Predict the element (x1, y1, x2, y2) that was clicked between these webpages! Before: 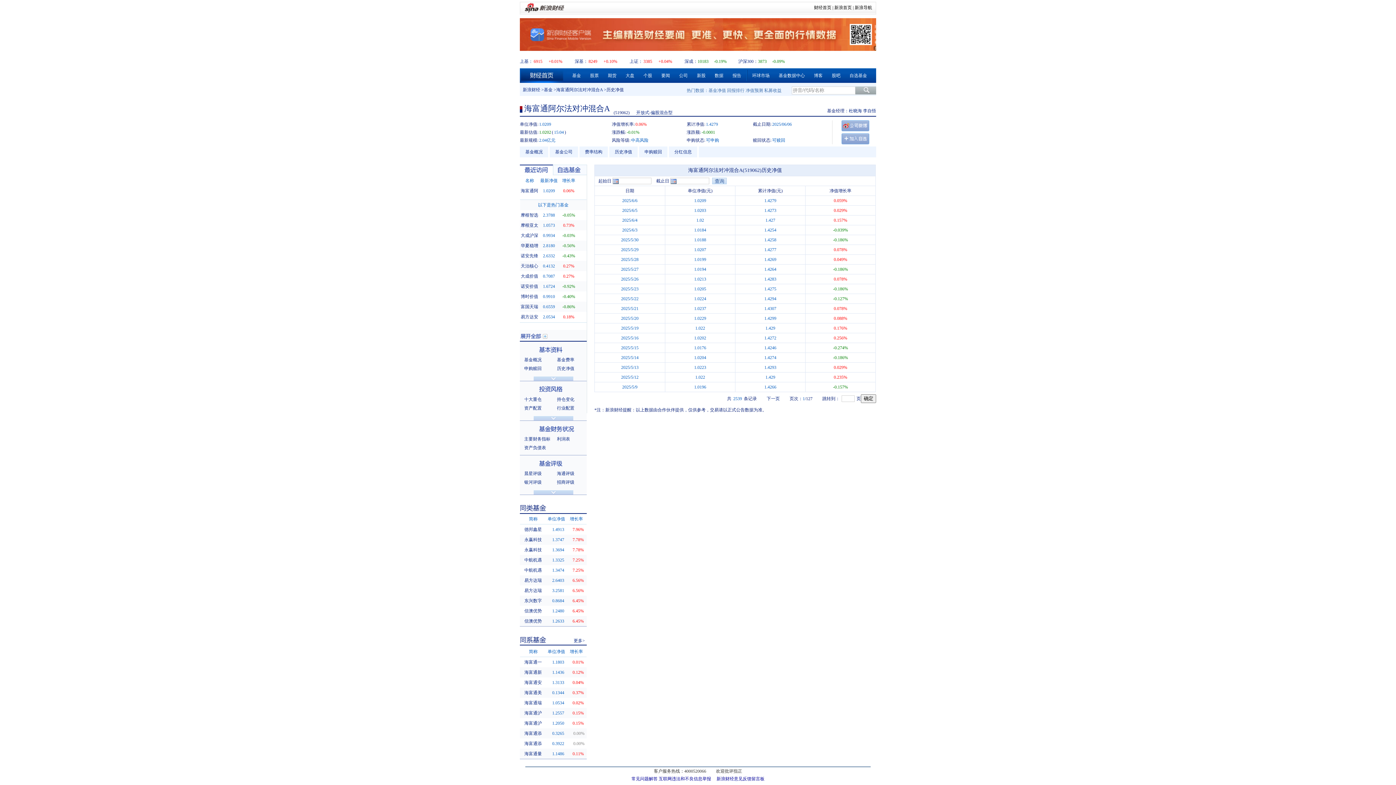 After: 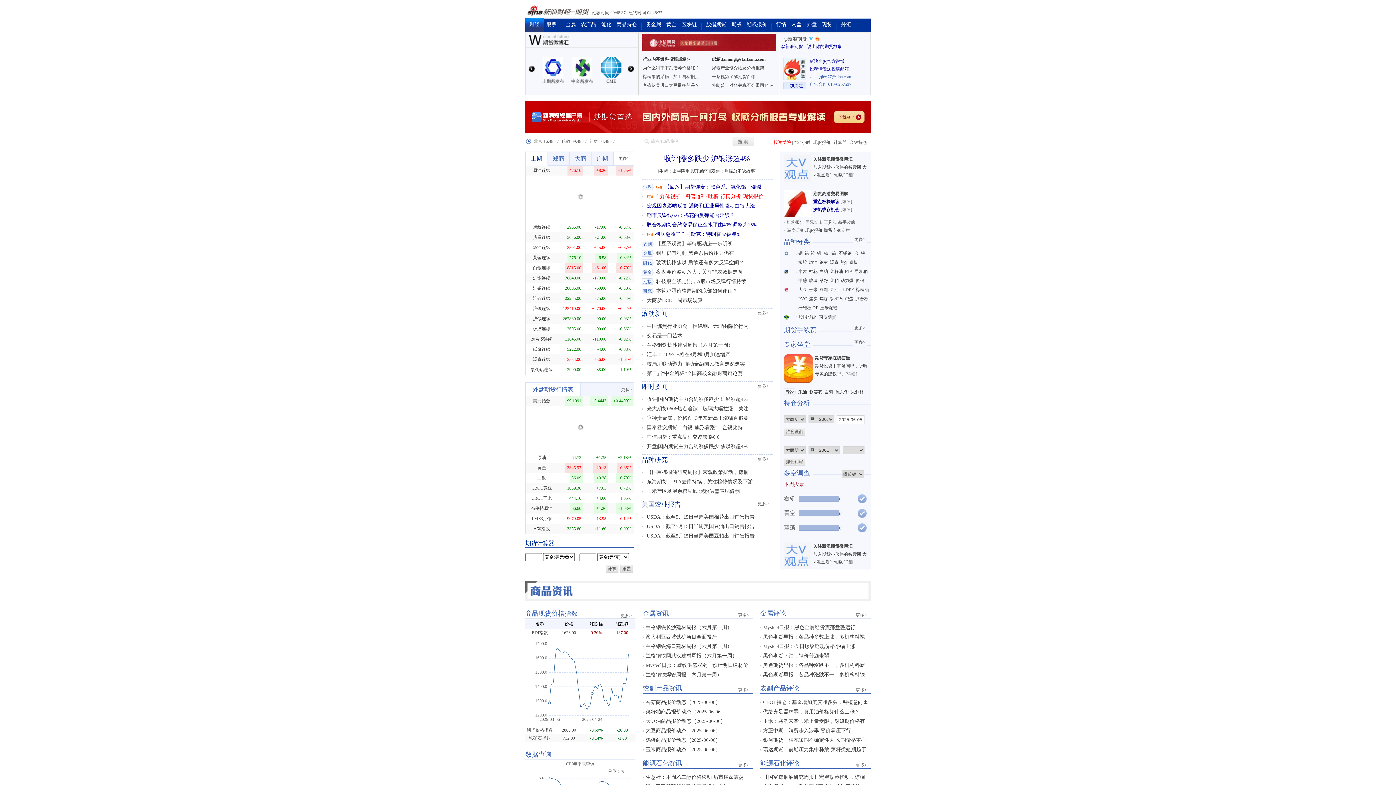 Action: label: 期货 bbox: (608, 73, 616, 78)